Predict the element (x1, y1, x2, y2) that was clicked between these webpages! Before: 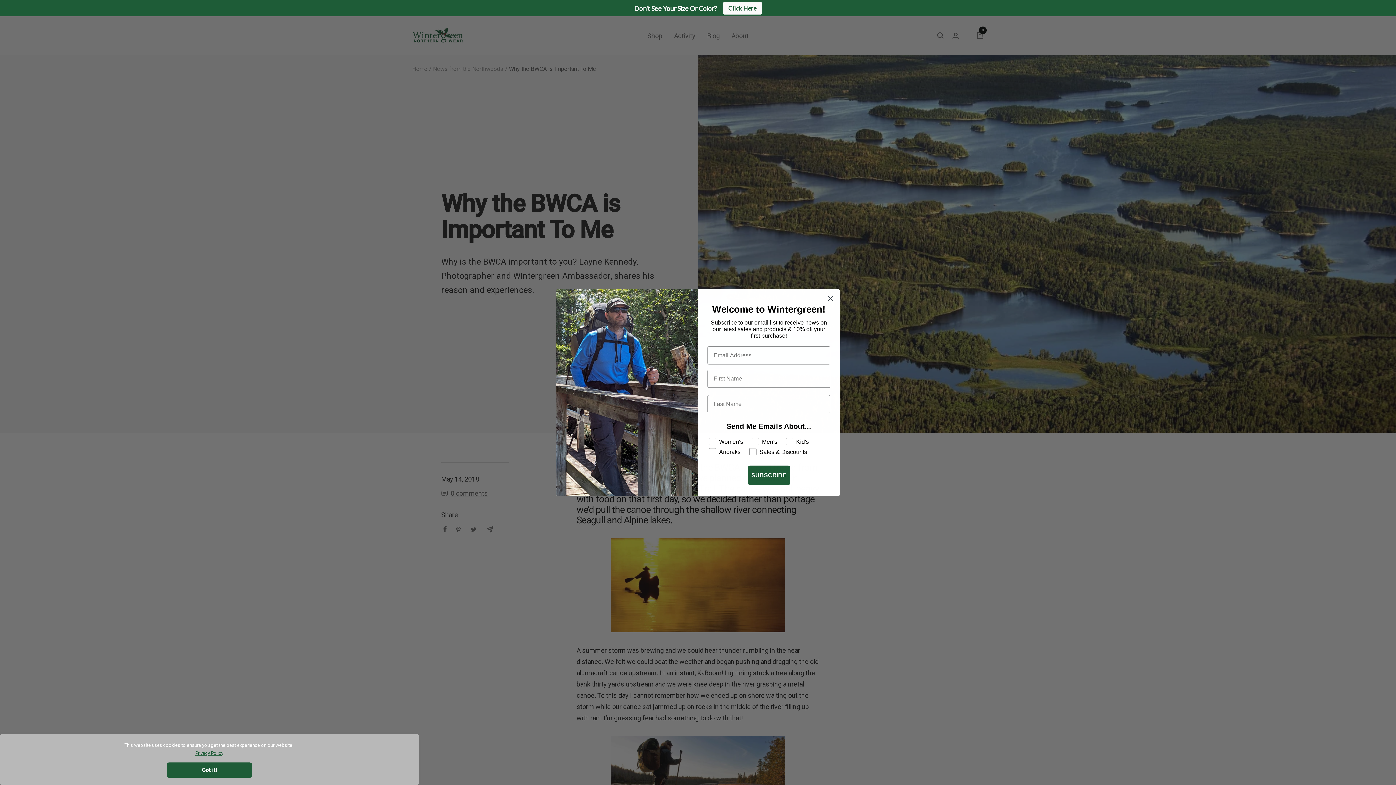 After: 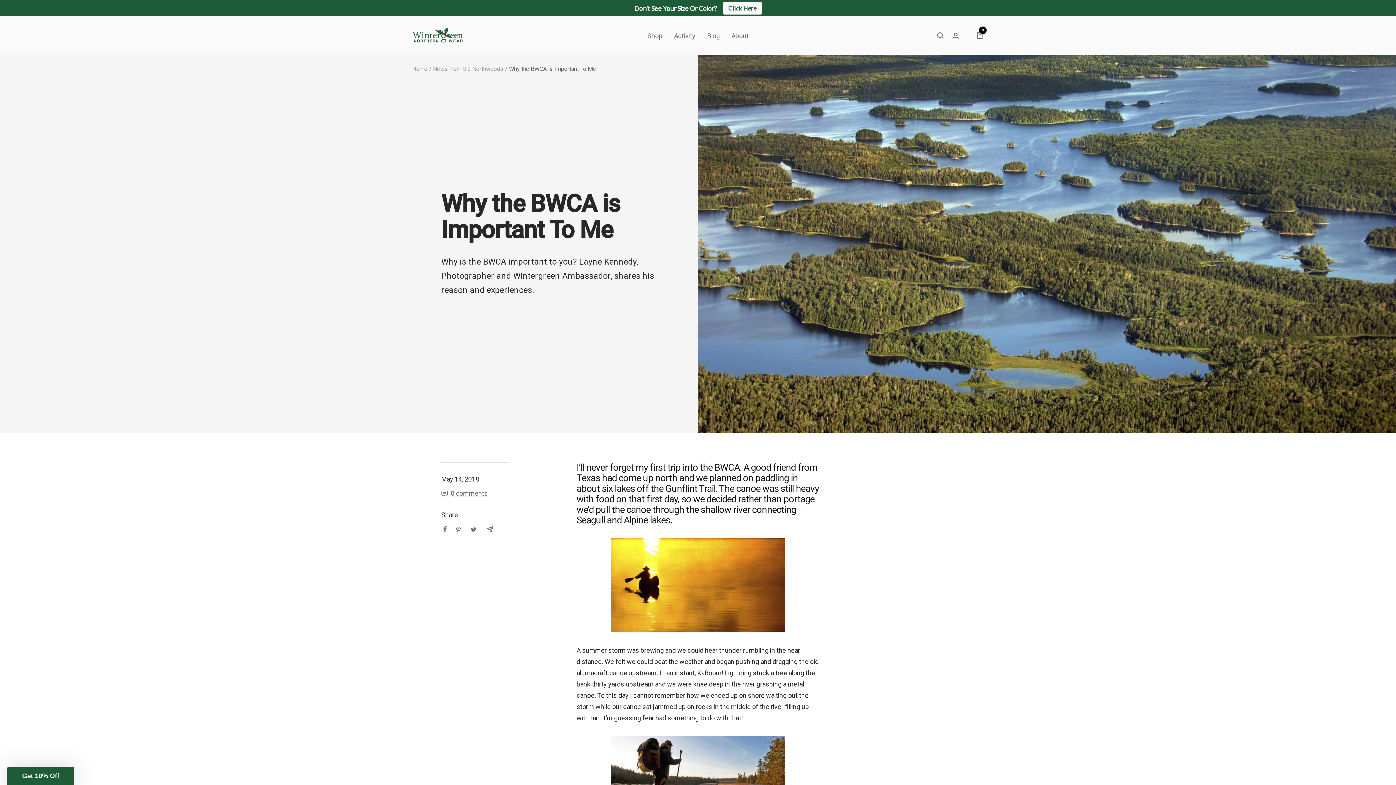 Action: label: Got it! bbox: (166, 762, 252, 778)